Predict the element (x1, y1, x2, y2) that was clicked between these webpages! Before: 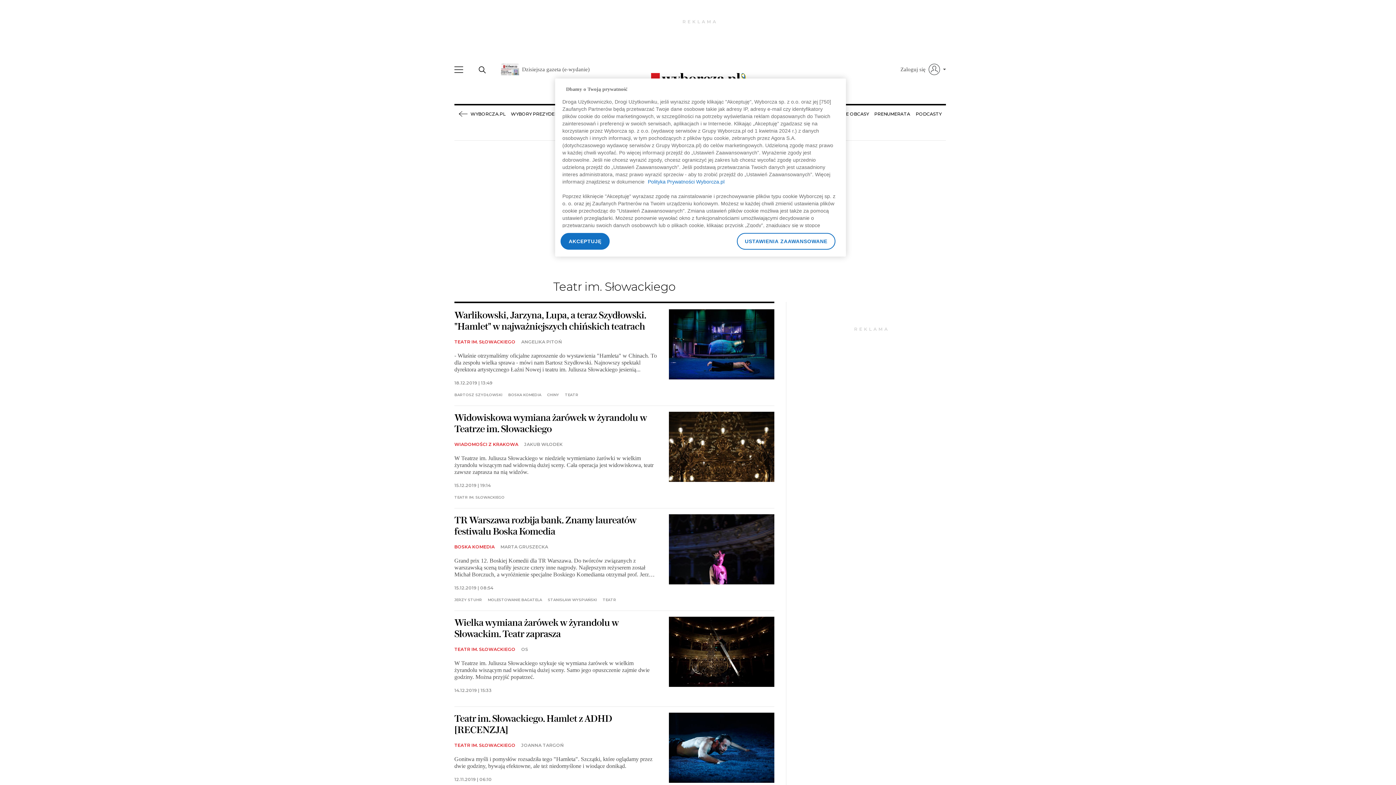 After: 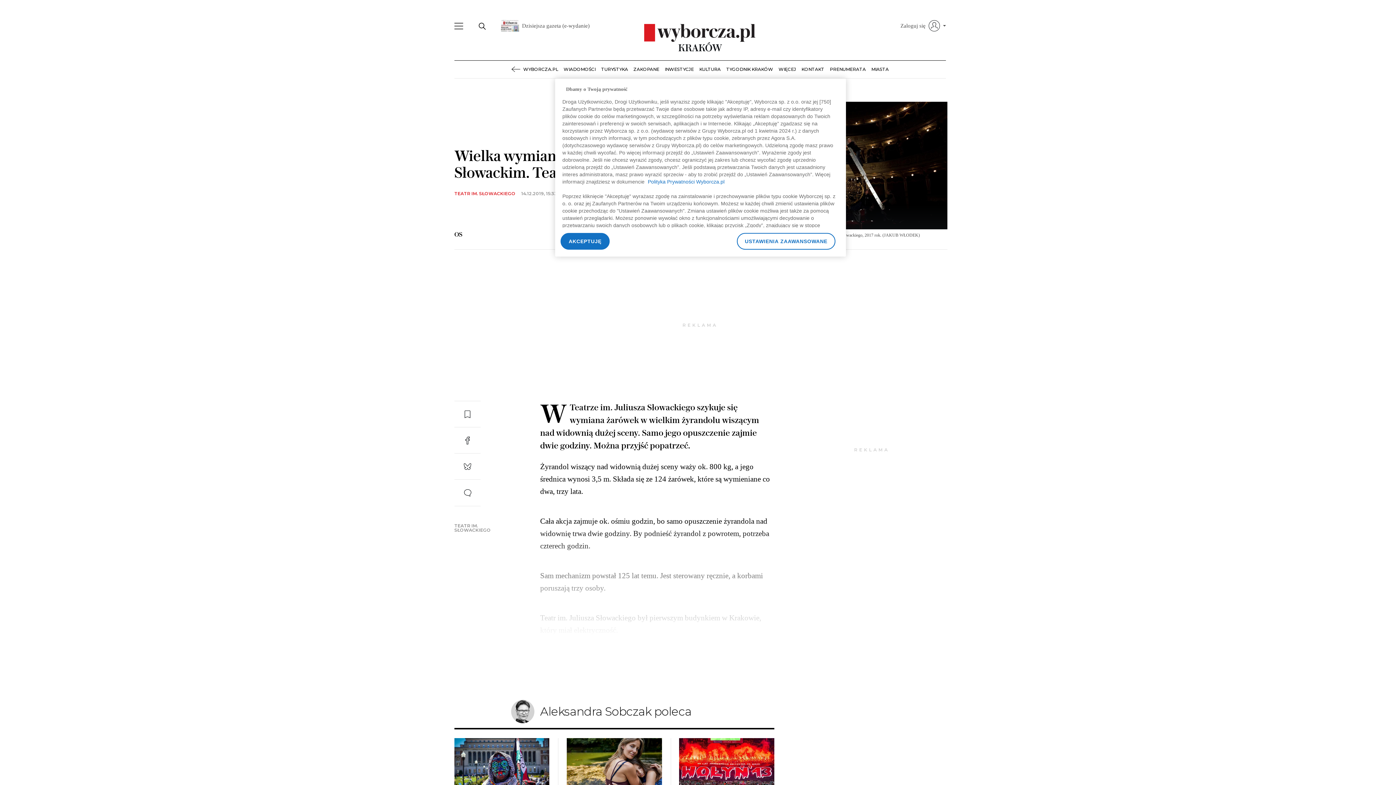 Action: label: W Teatrze im. Juliusza Słowackiego szykuje się wymiana żarówek w wielkim żyrandolu wiszącym nad widownią dużej sceny. Samo jego opuszczenie zajmie dwie godziny. Można przyjść popatrzeć. bbox: (454, 660, 649, 680)